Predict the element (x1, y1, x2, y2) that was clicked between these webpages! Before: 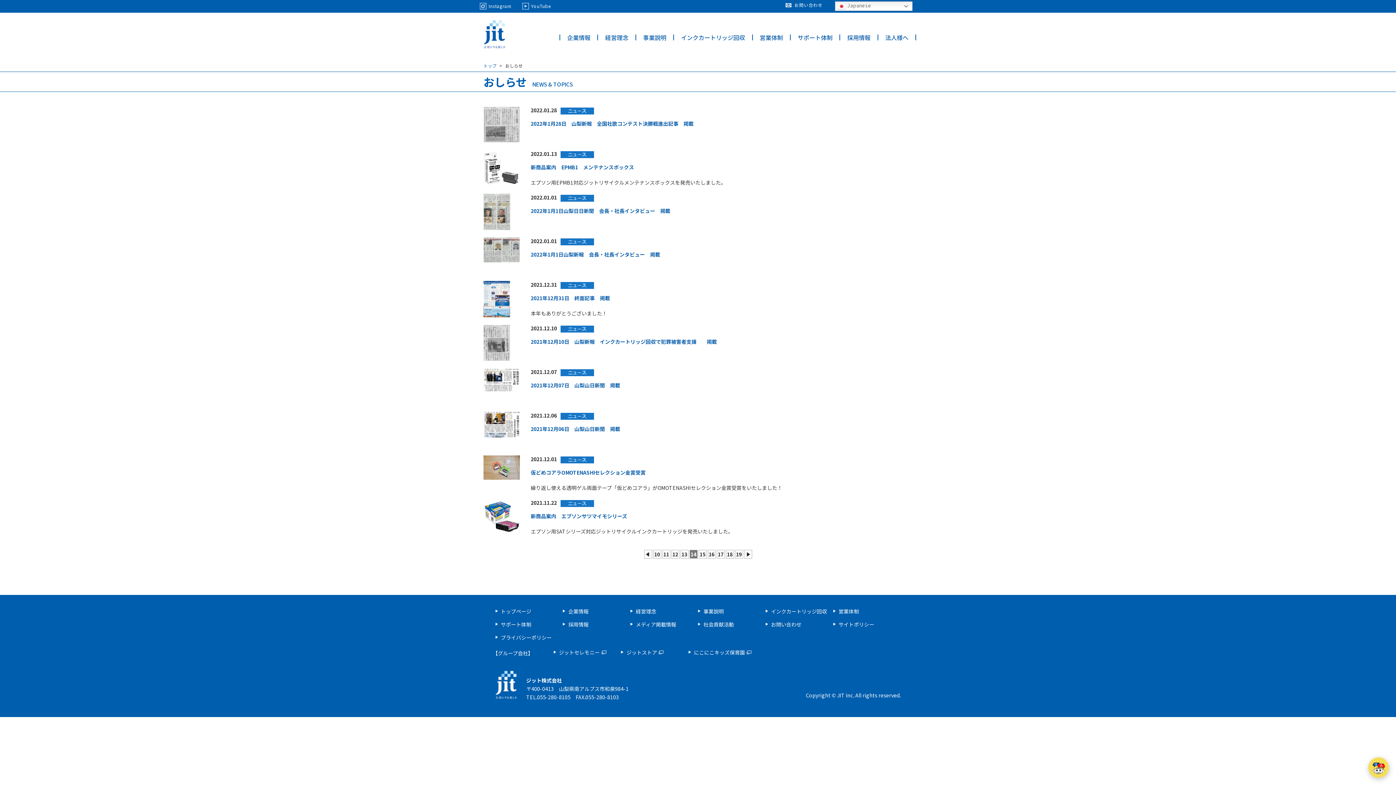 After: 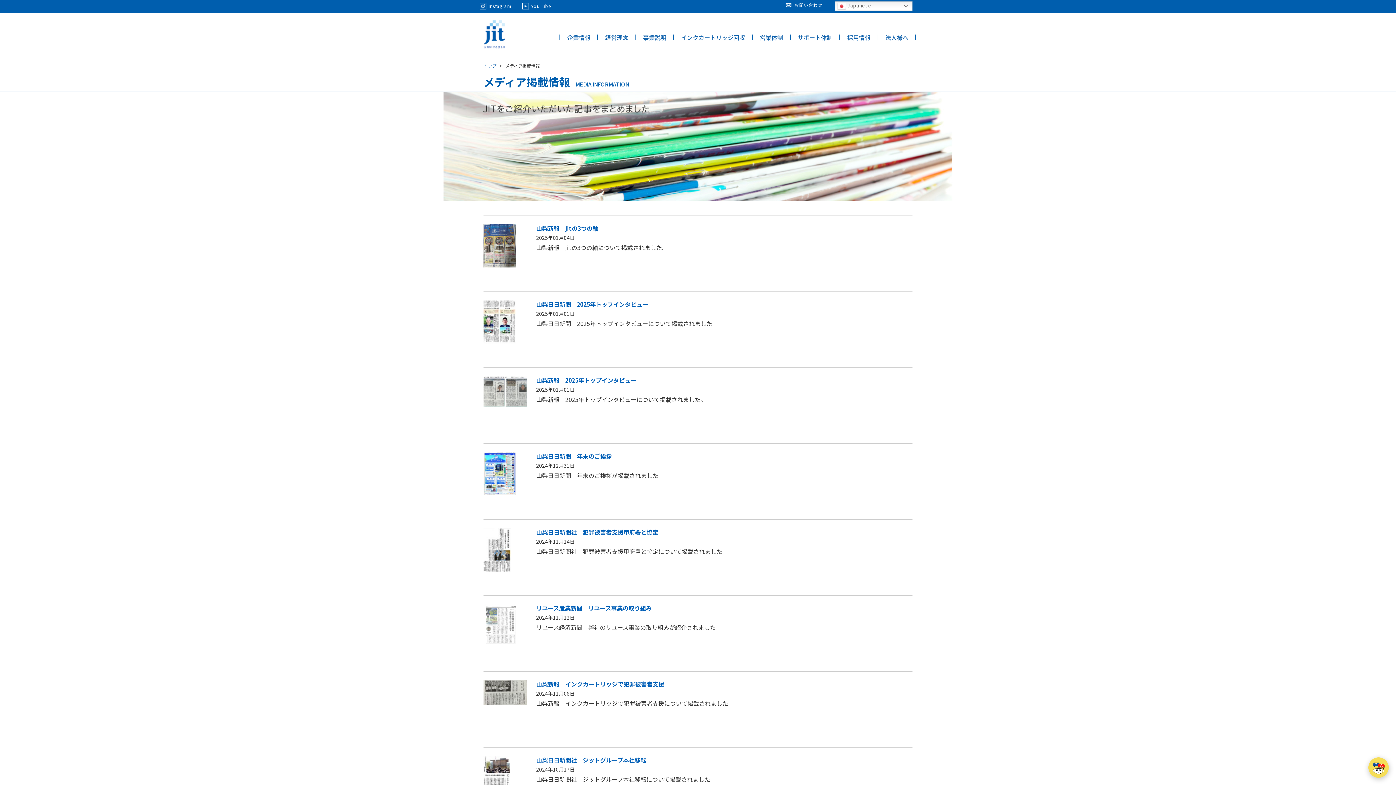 Action: bbox: (530, 207, 675, 214) label: 2022年1月1日山梨日日新聞　会長・社長インタビュー　掲載　